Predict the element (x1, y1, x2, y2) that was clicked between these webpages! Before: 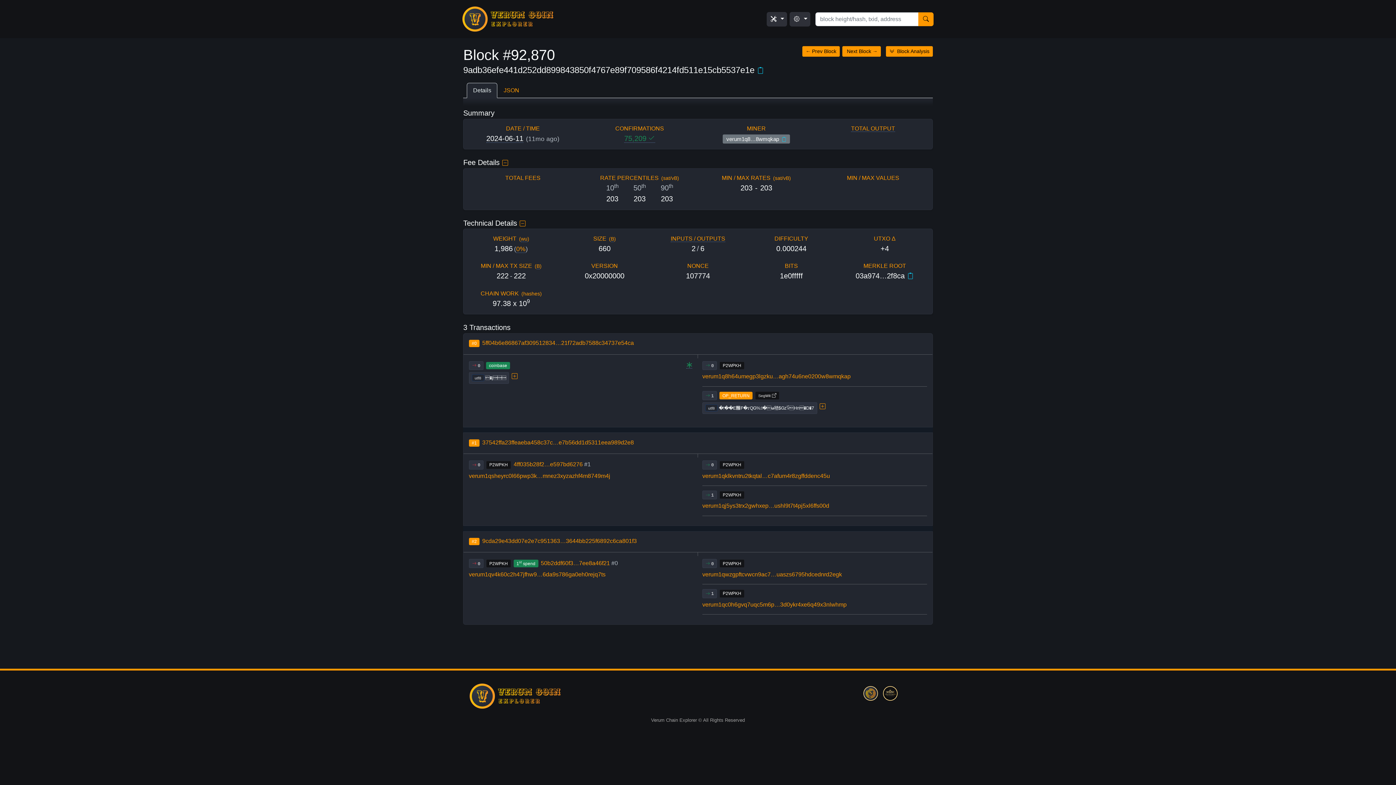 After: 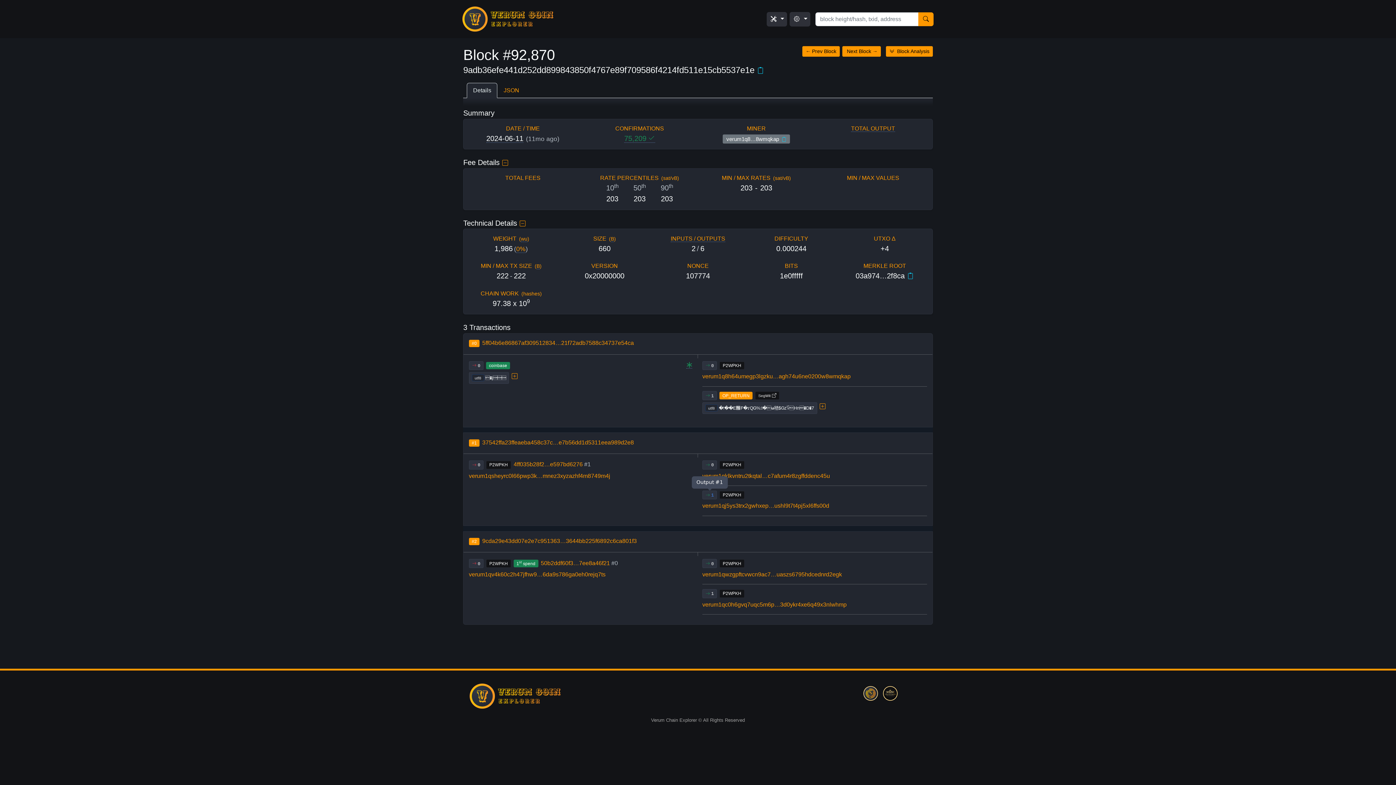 Action: bbox: (702, 490, 717, 499) label: 1